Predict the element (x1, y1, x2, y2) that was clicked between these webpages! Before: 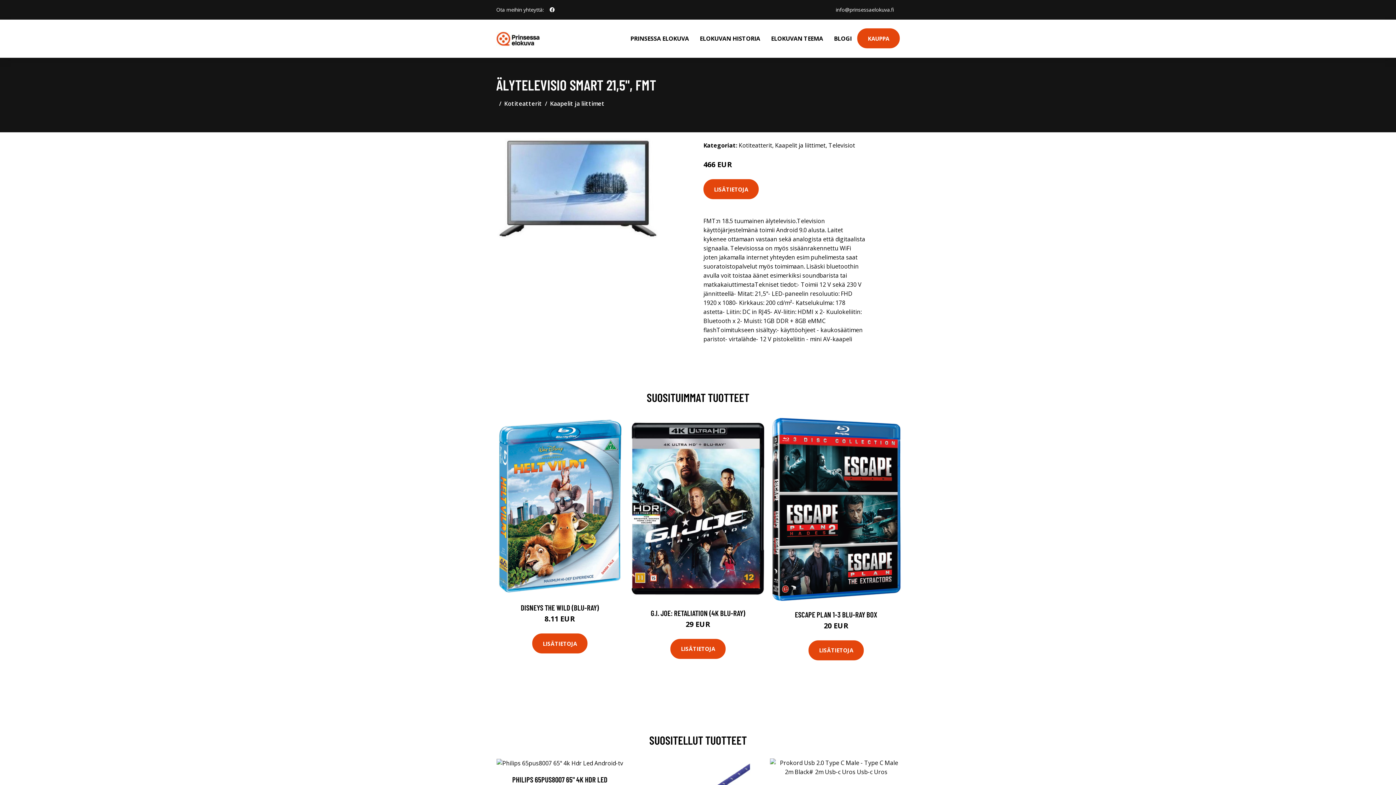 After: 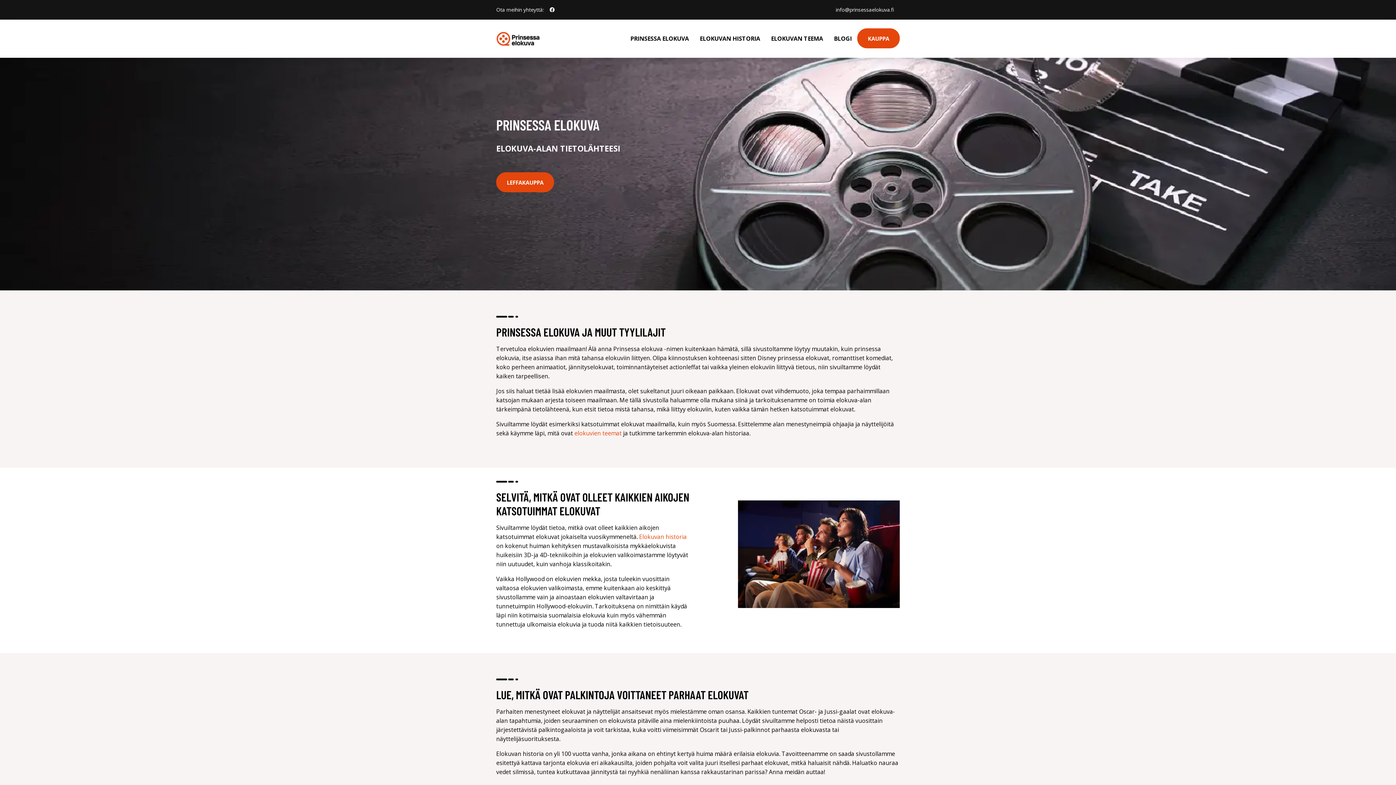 Action: label: PRINSESSA ELOKUVA bbox: (625, 19, 694, 57)